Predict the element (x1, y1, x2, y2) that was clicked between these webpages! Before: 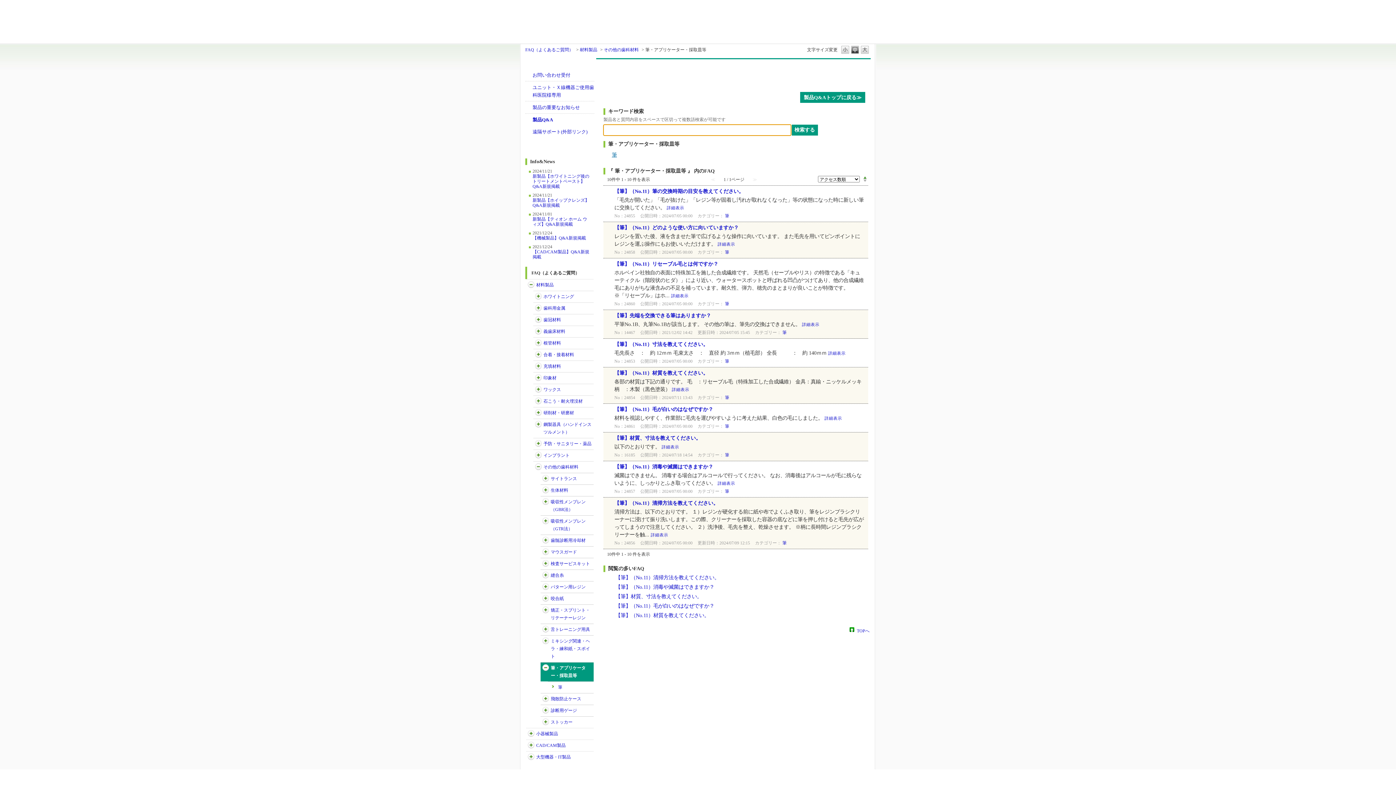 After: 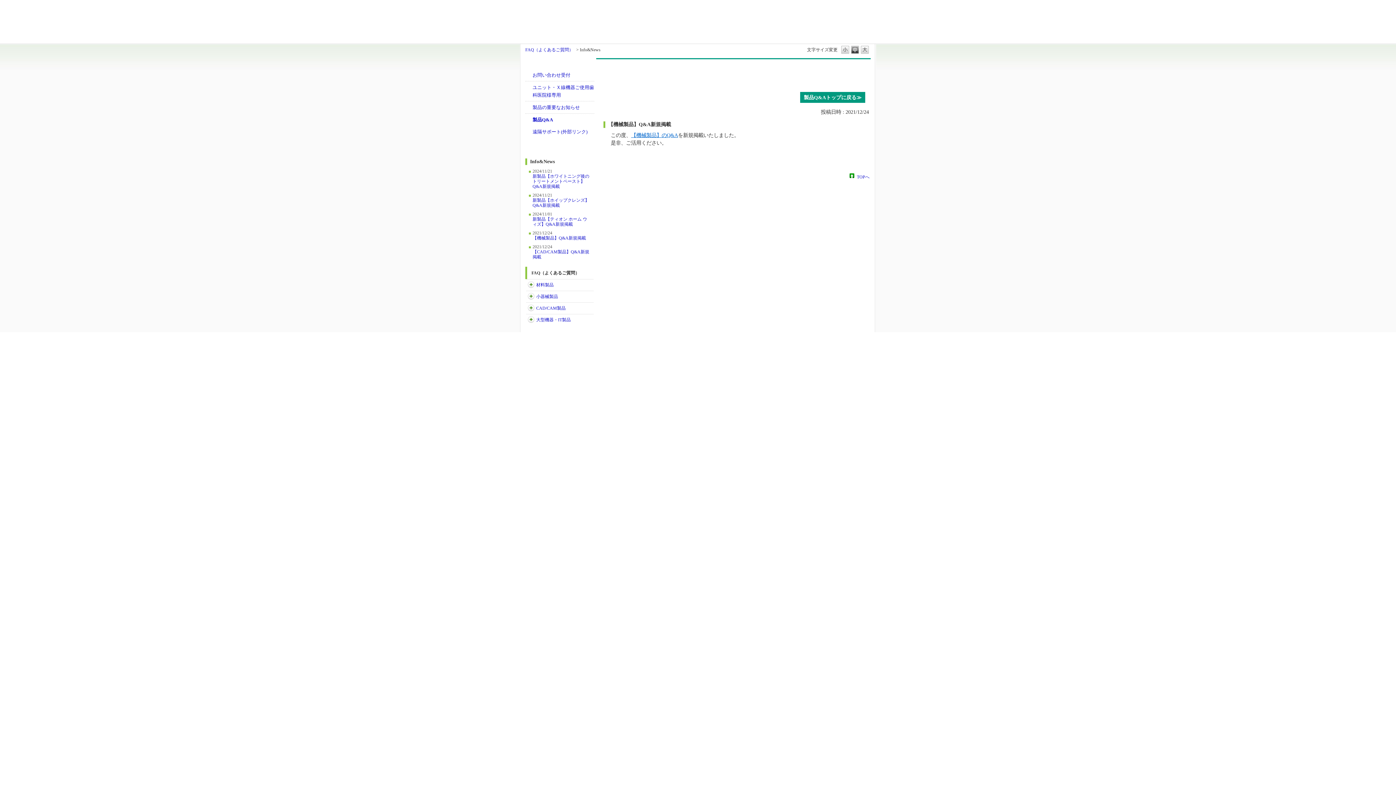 Action: bbox: (532, 235, 586, 240) label: 【機械製品】Q&A新規掲載